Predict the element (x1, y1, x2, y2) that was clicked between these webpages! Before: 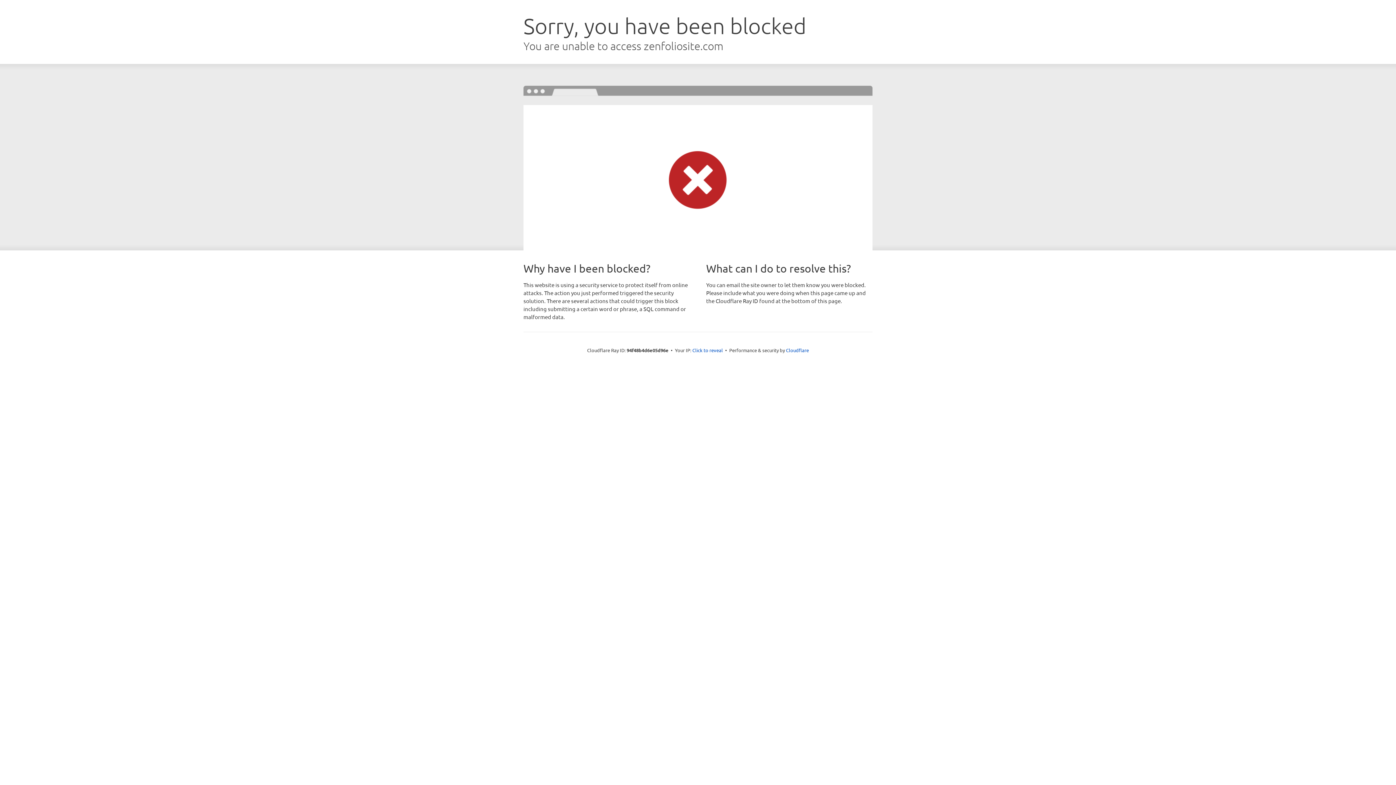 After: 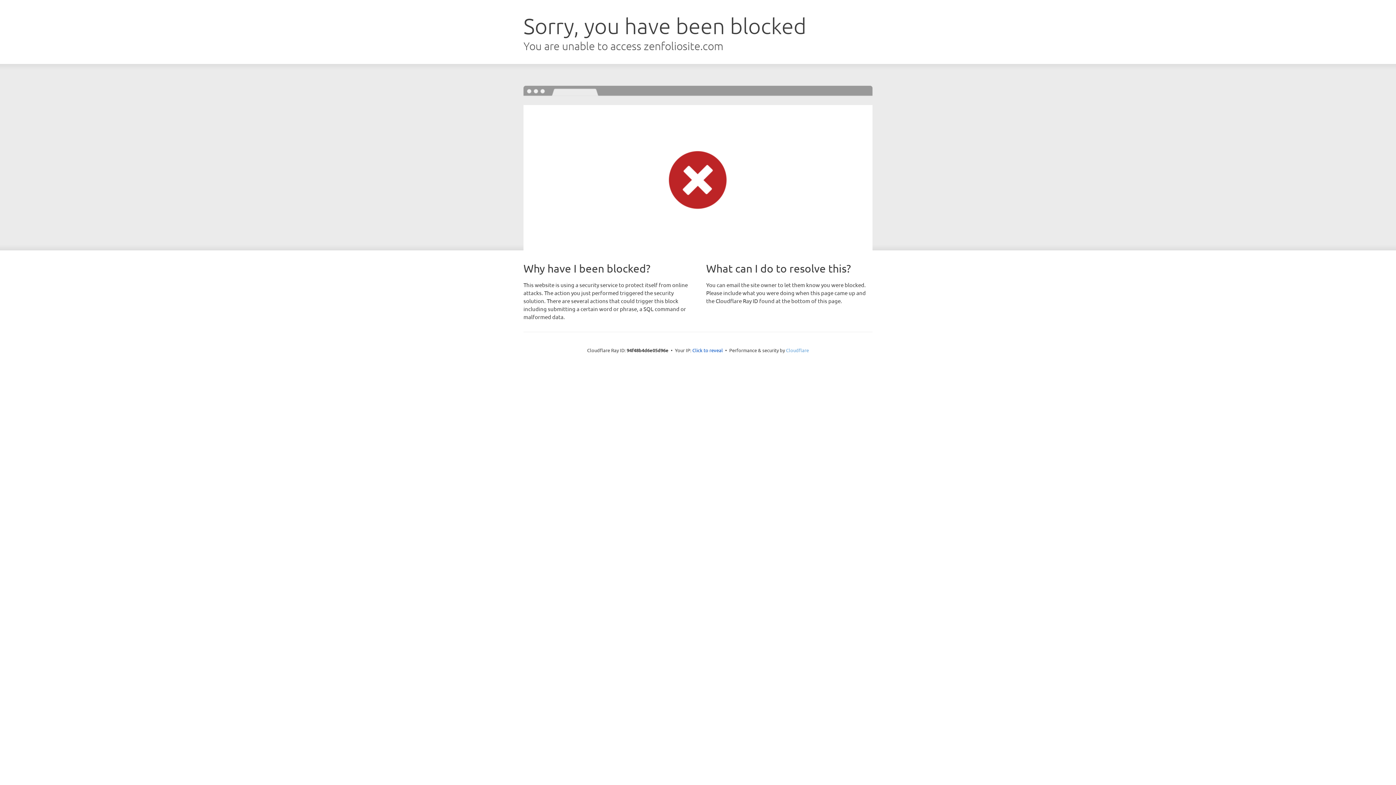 Action: label: Cloudflare bbox: (786, 347, 809, 353)